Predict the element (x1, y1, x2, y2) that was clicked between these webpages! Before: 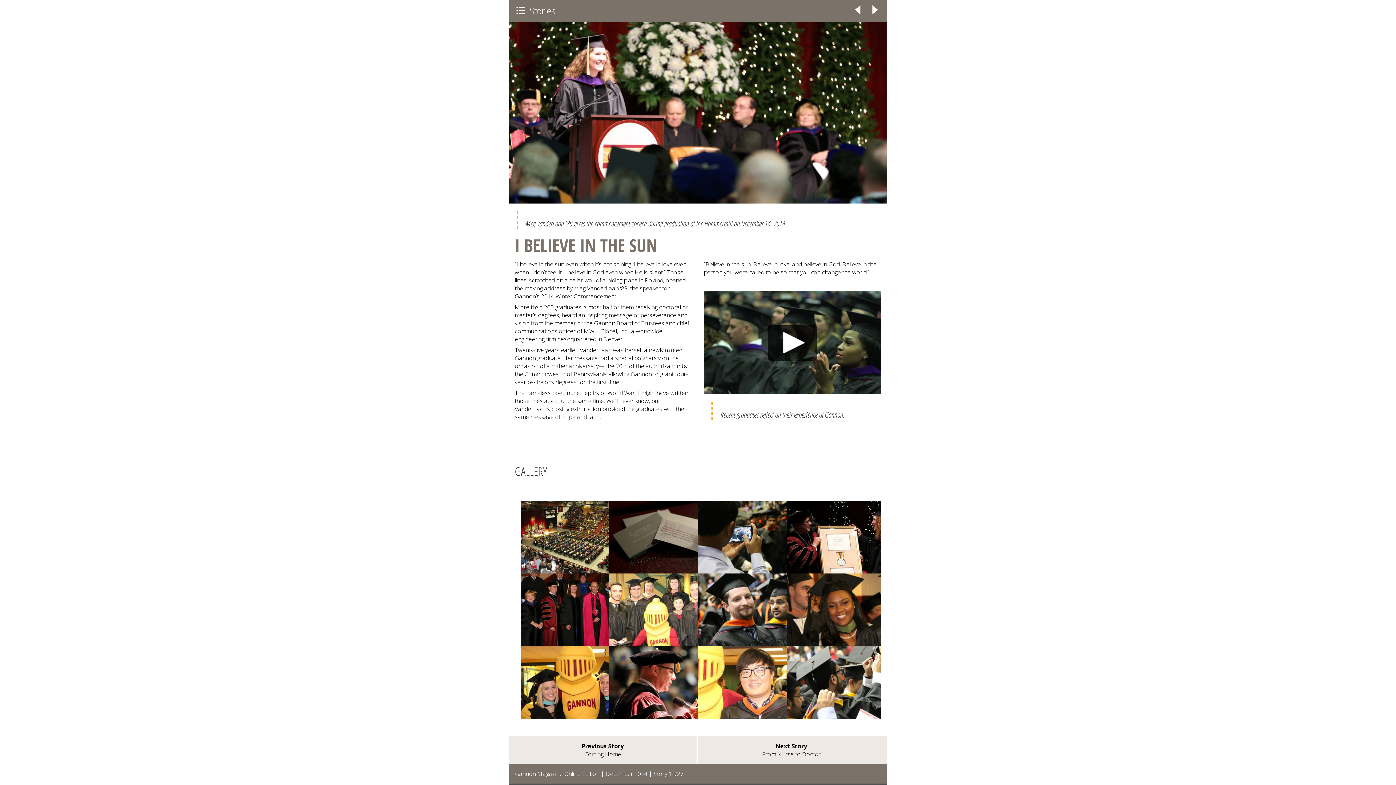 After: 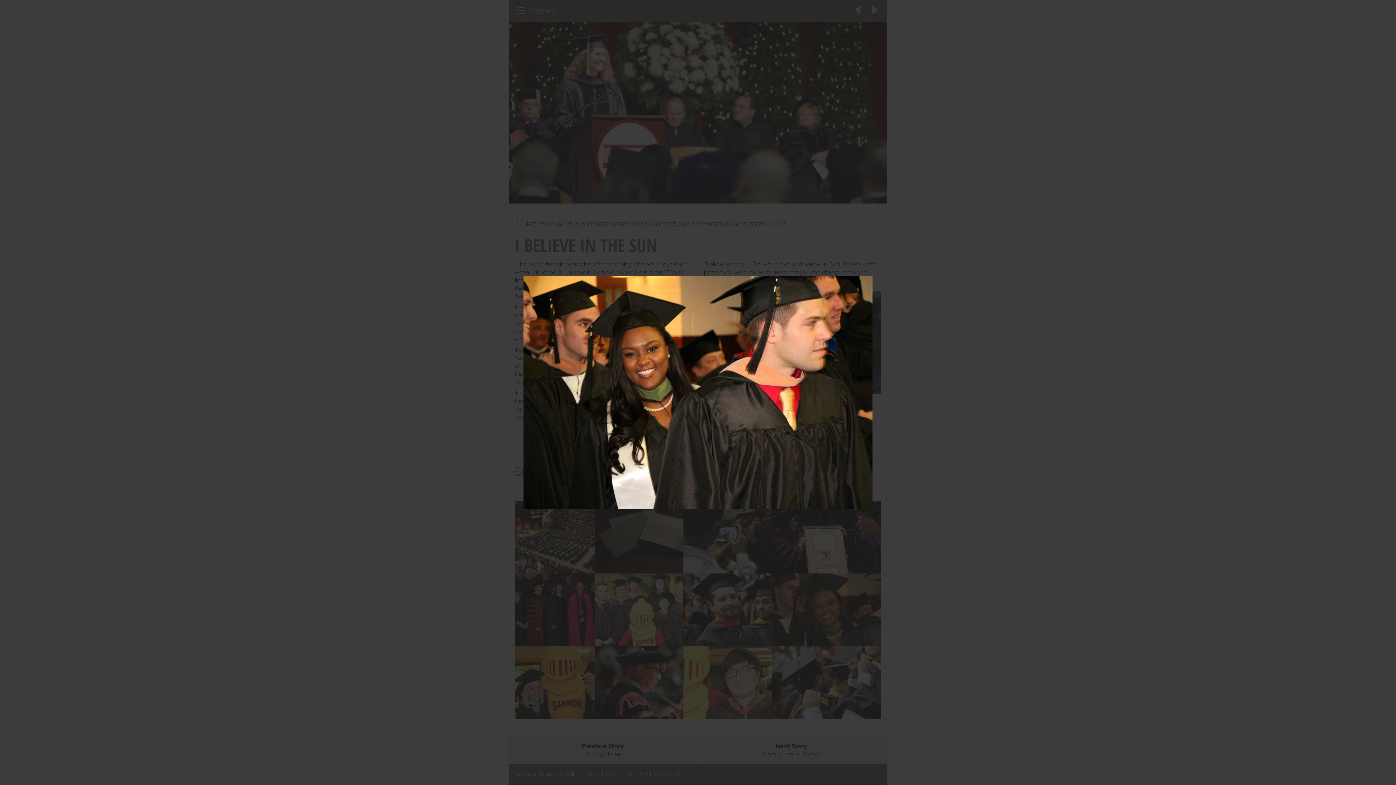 Action: bbox: (786, 638, 896, 646)